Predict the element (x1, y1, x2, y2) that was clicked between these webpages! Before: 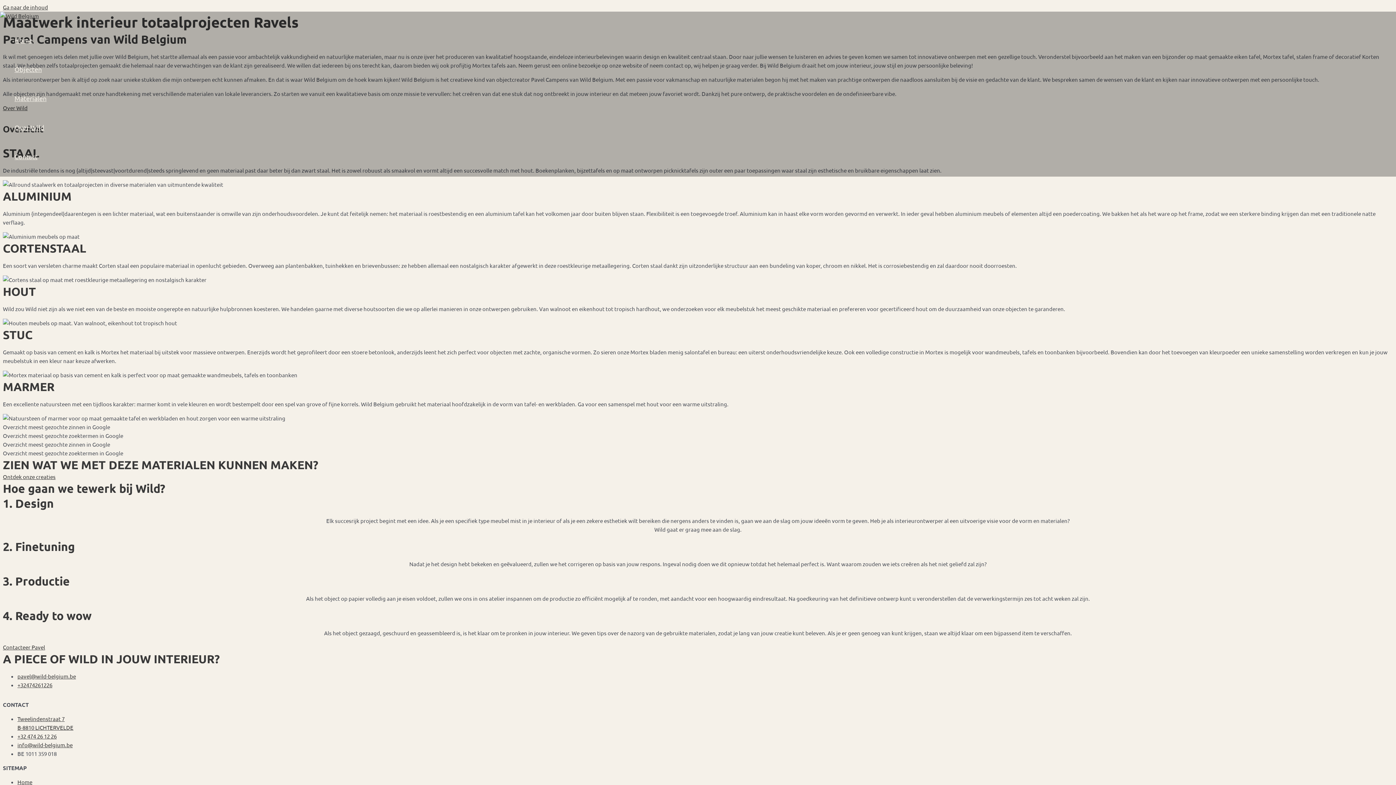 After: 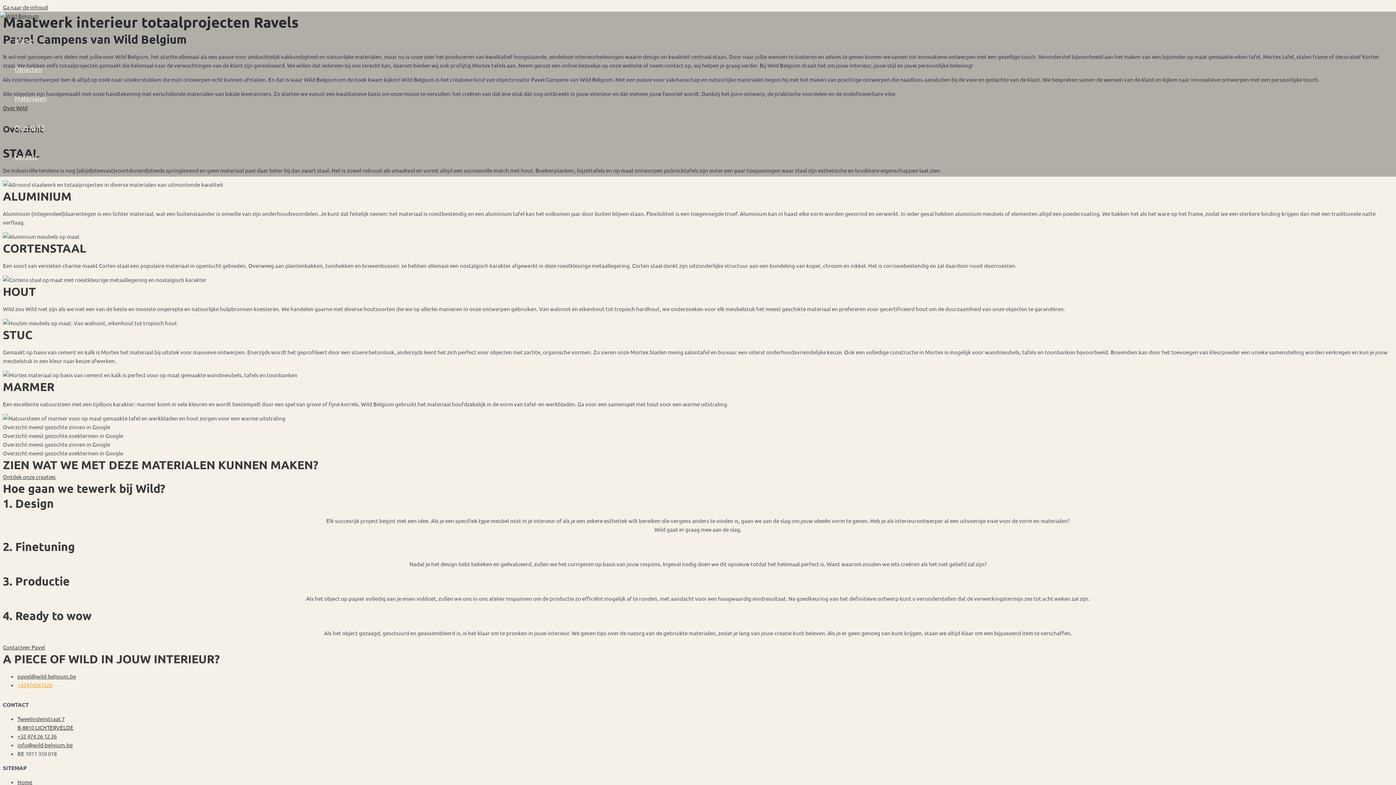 Action: label: +32474261226 bbox: (17, 681, 52, 688)